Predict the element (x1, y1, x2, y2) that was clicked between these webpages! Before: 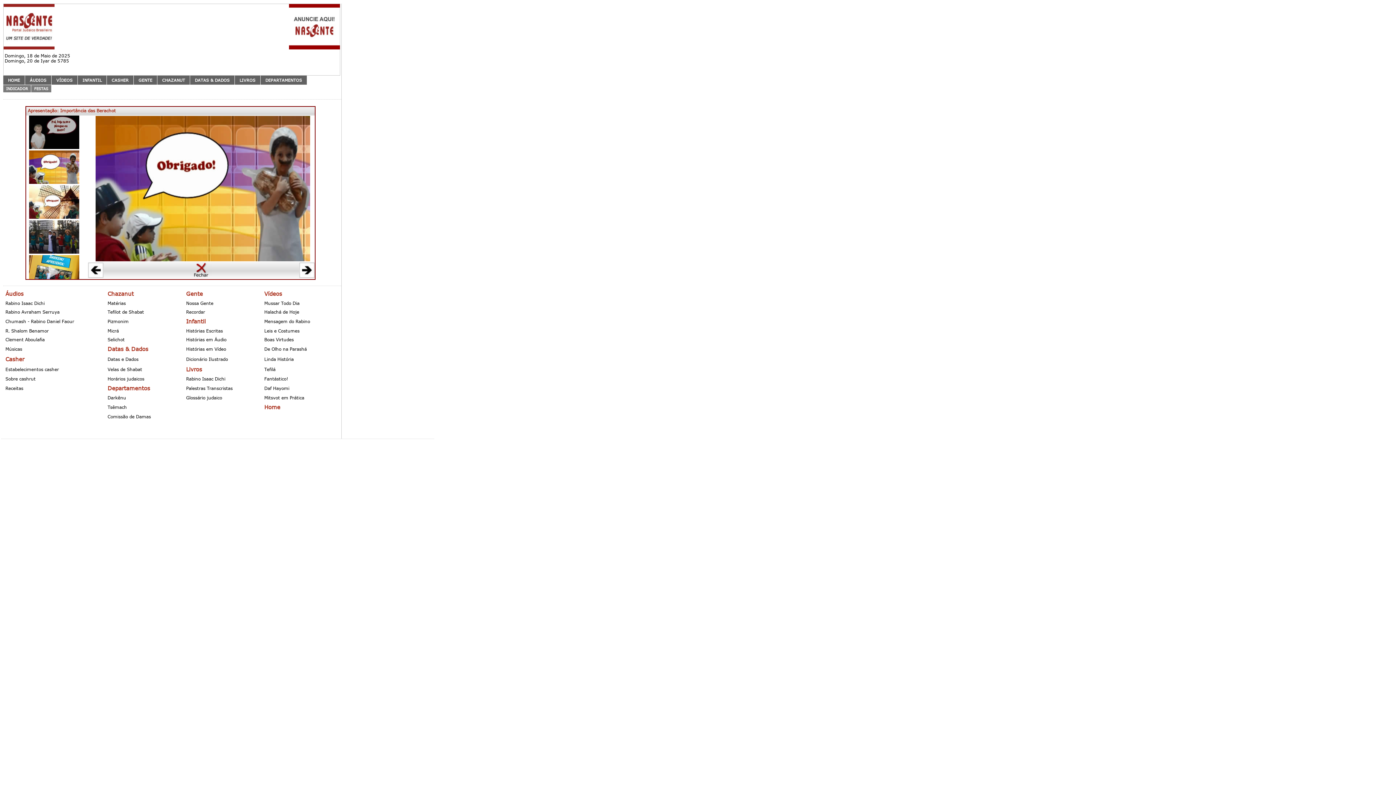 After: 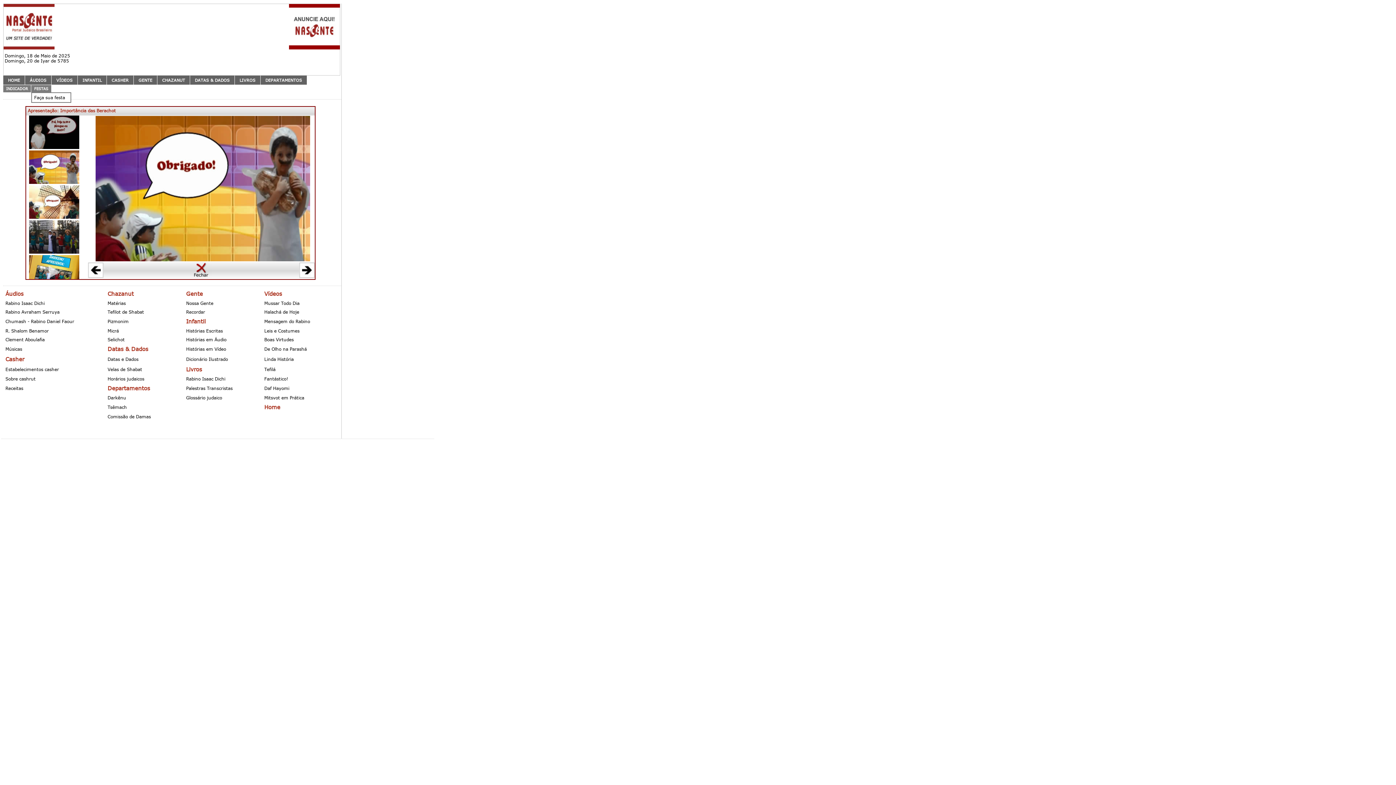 Action: bbox: (31, 85, 51, 92) label: FESTAS